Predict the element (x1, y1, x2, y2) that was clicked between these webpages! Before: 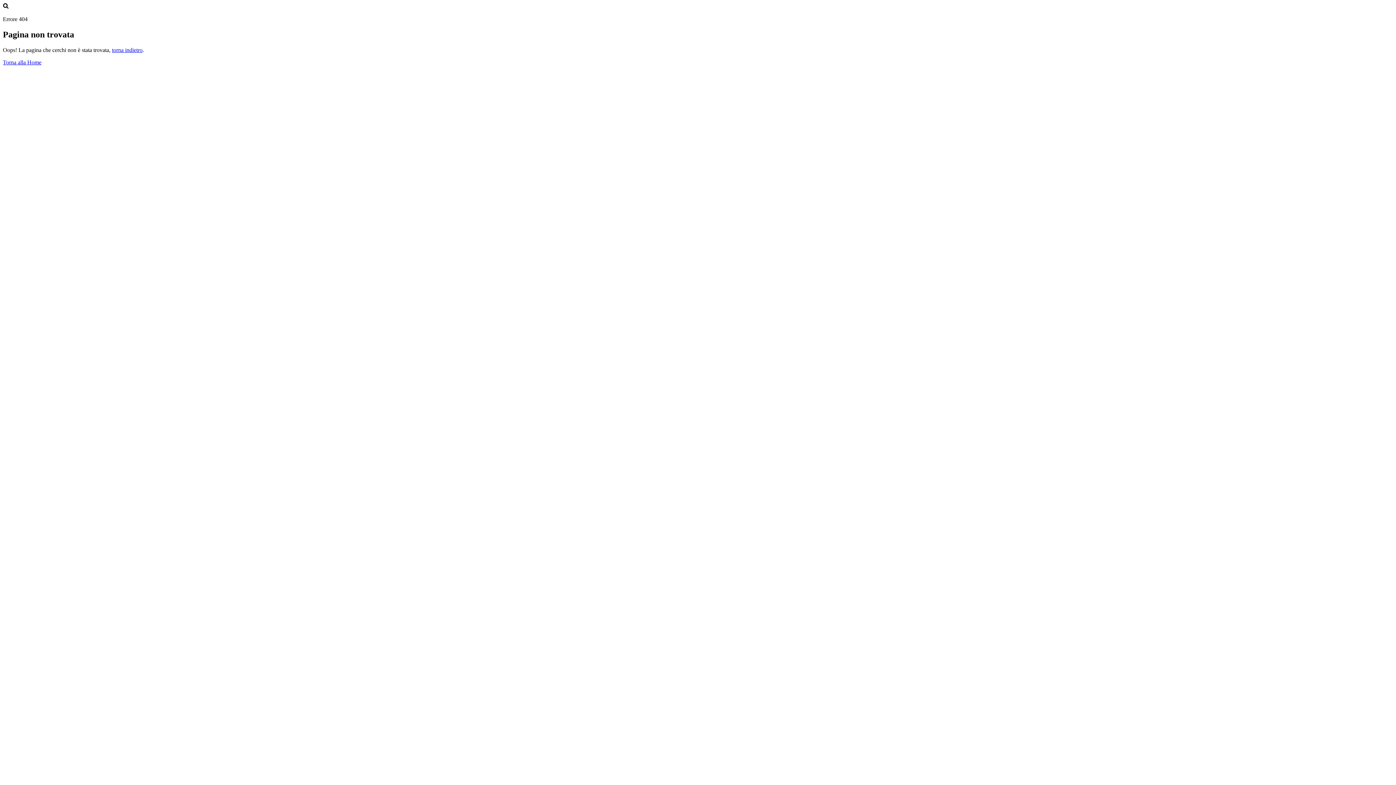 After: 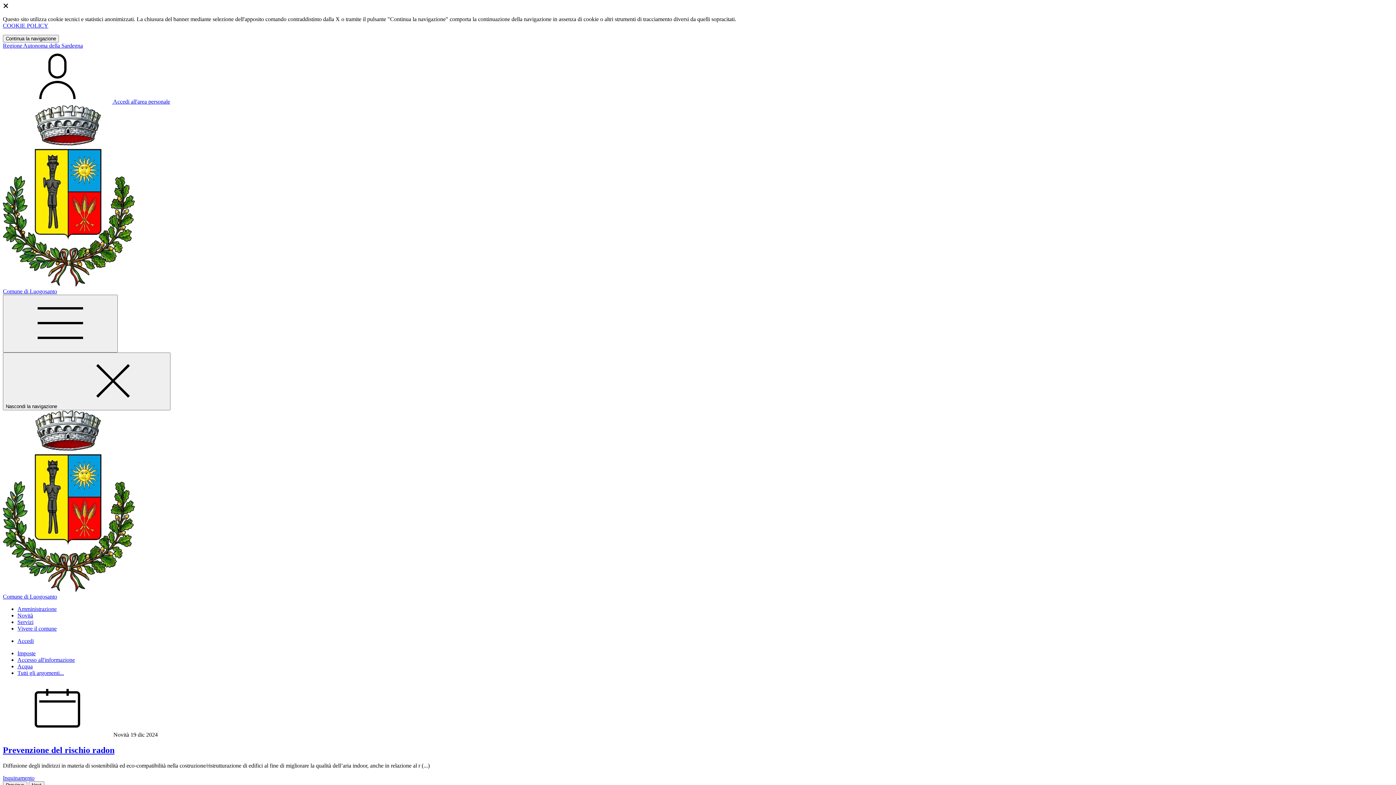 Action: bbox: (2, 59, 41, 65) label: Torna alla Home